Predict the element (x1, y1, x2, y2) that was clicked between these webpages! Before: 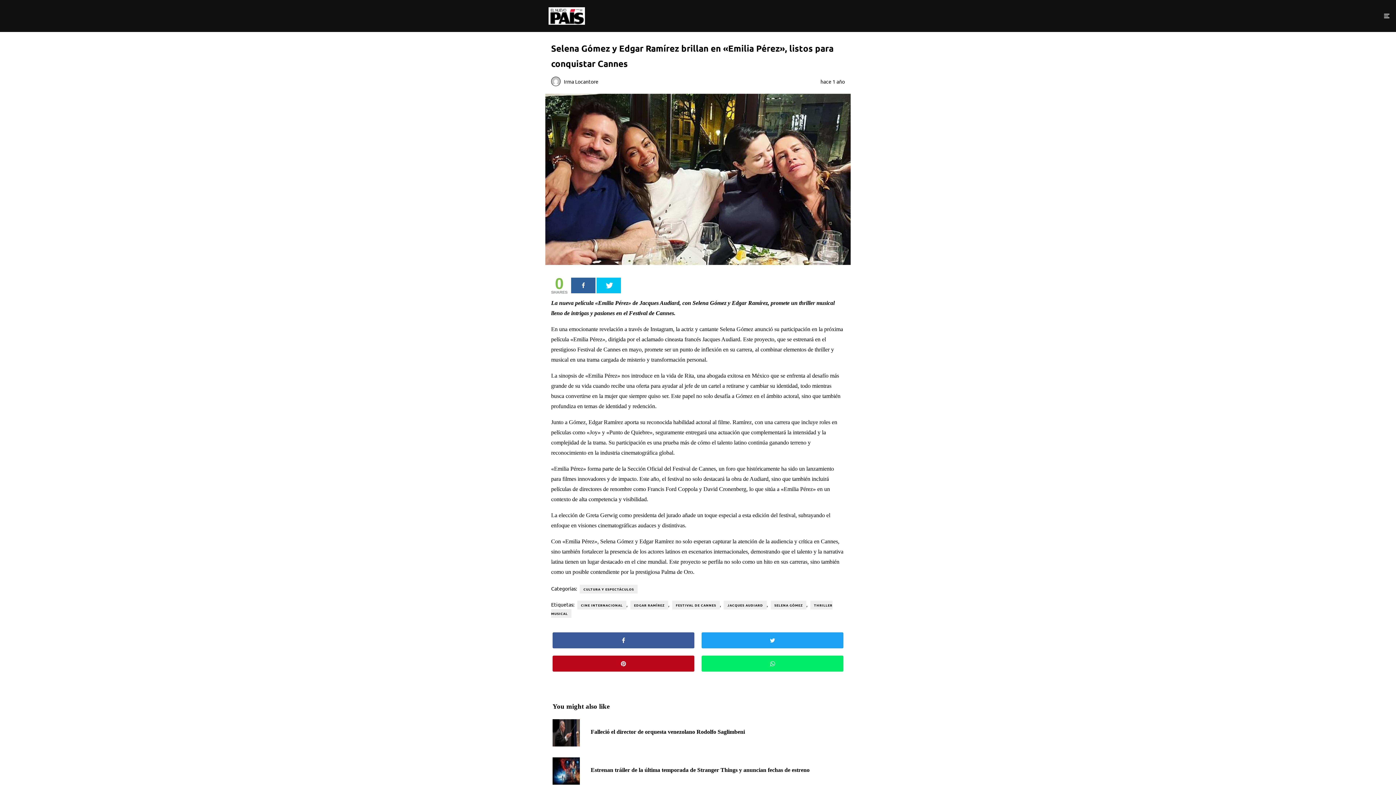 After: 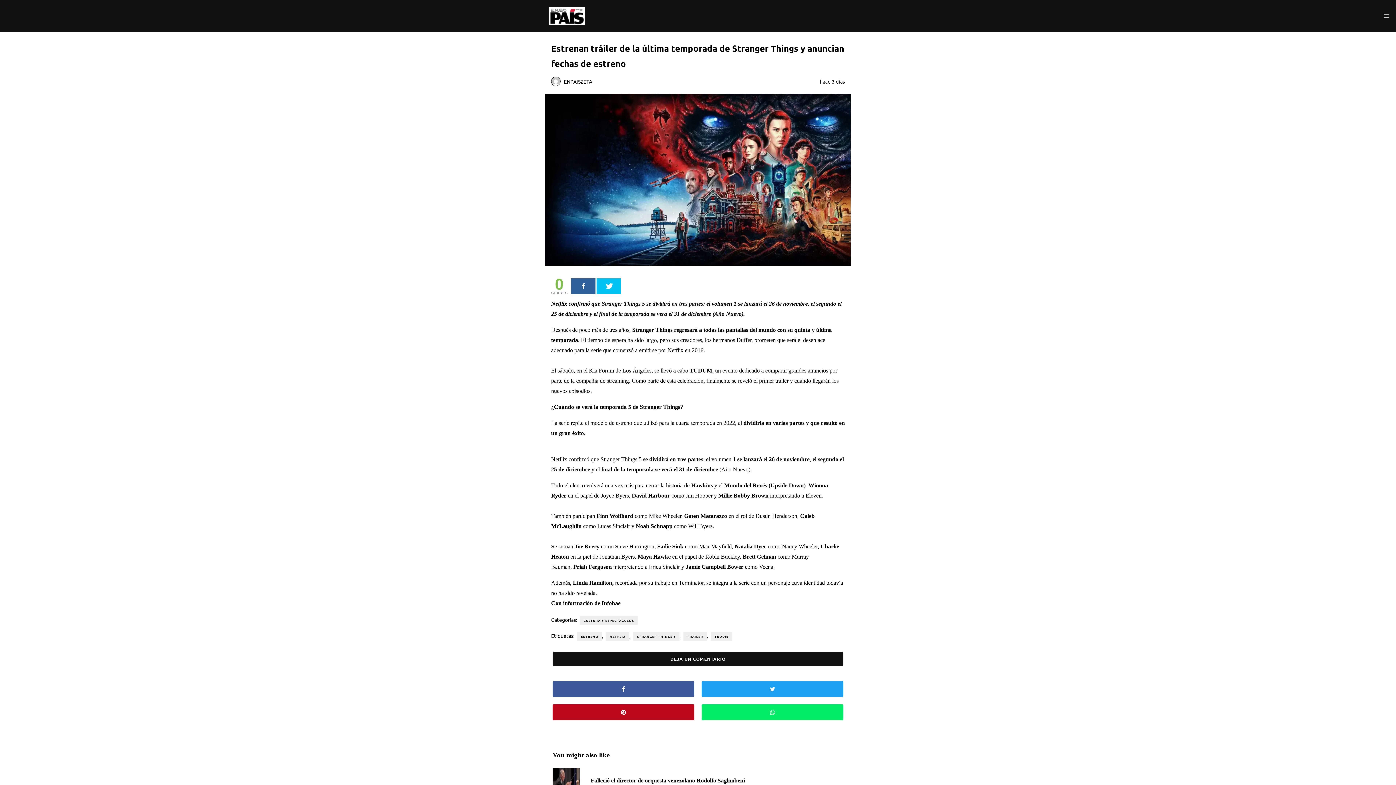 Action: bbox: (552, 780, 580, 786)